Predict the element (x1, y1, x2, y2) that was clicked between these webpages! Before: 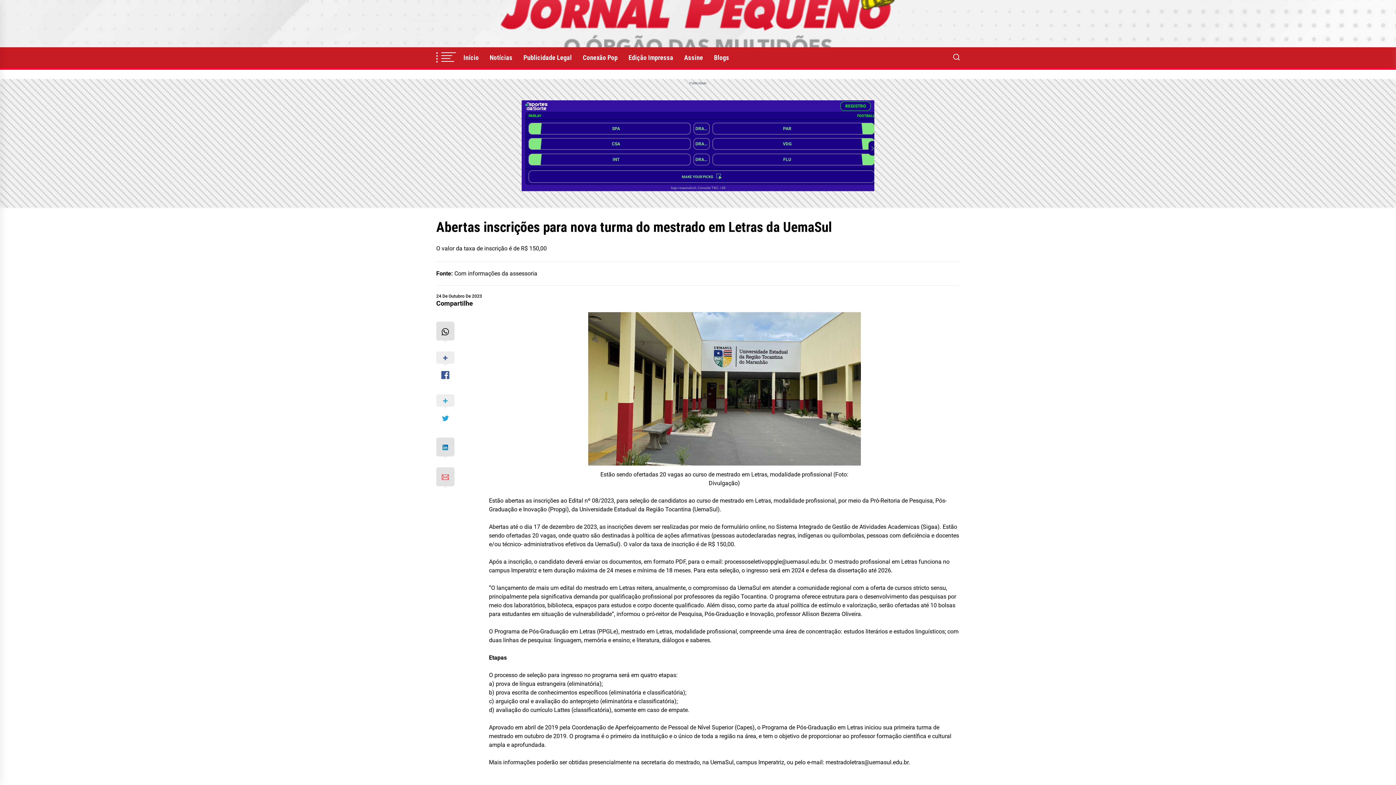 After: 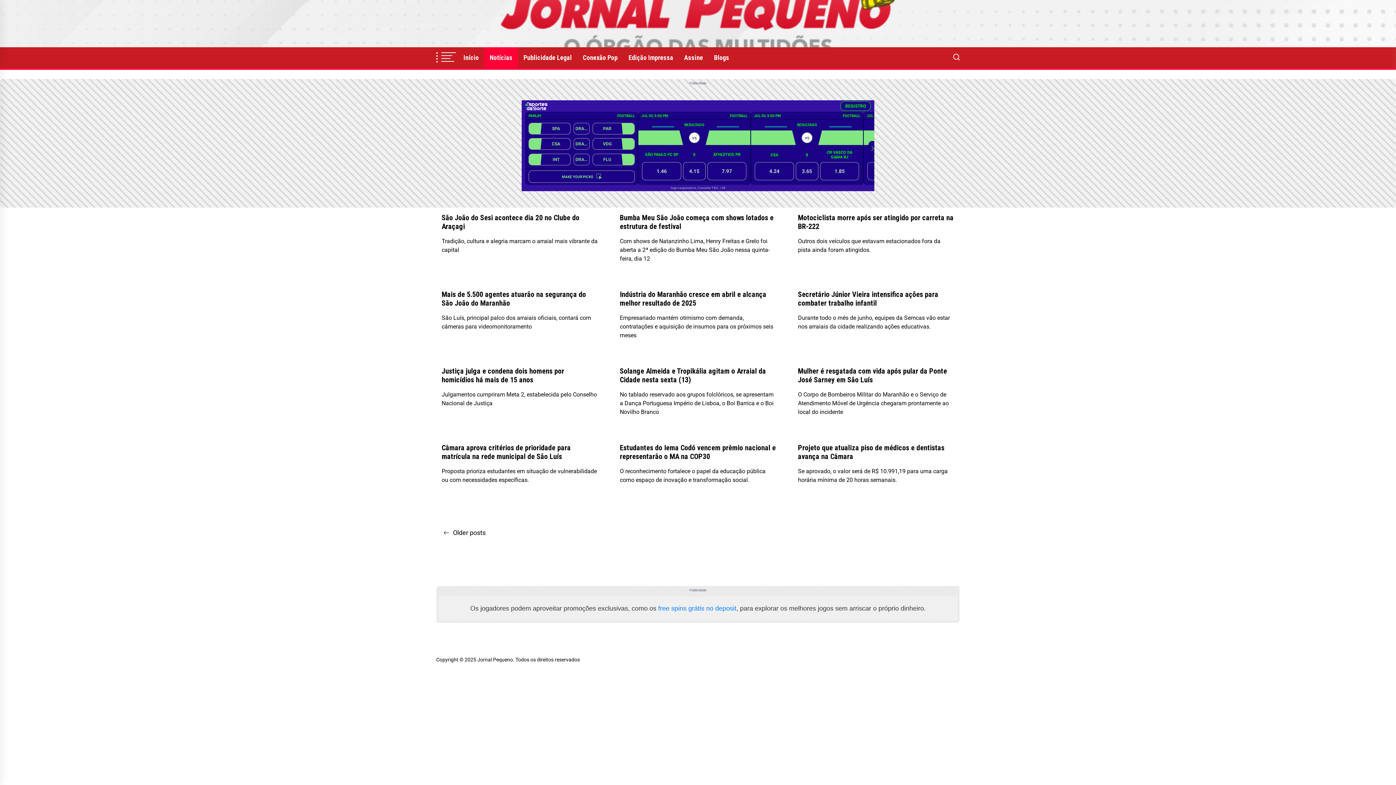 Action: label: Notícias bbox: (484, 47, 518, 68)